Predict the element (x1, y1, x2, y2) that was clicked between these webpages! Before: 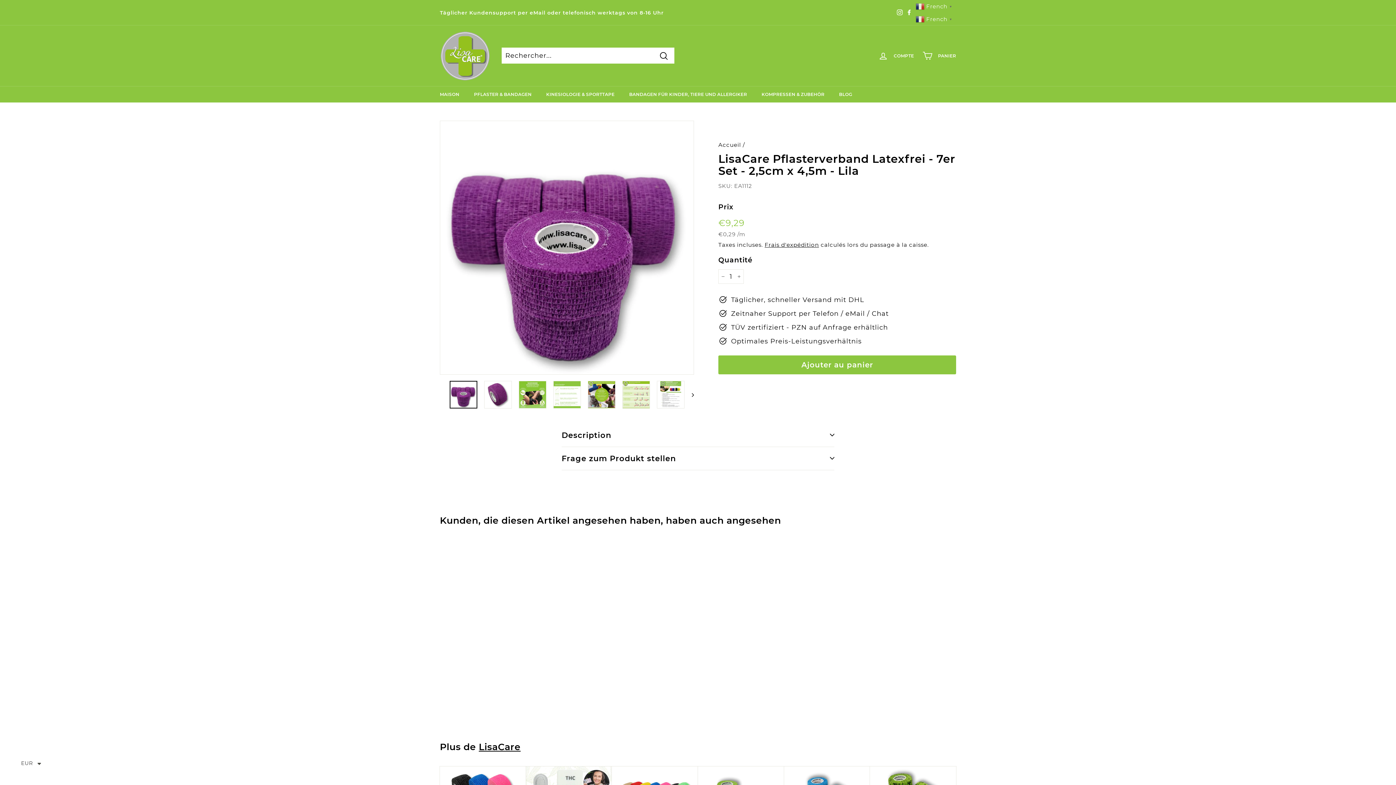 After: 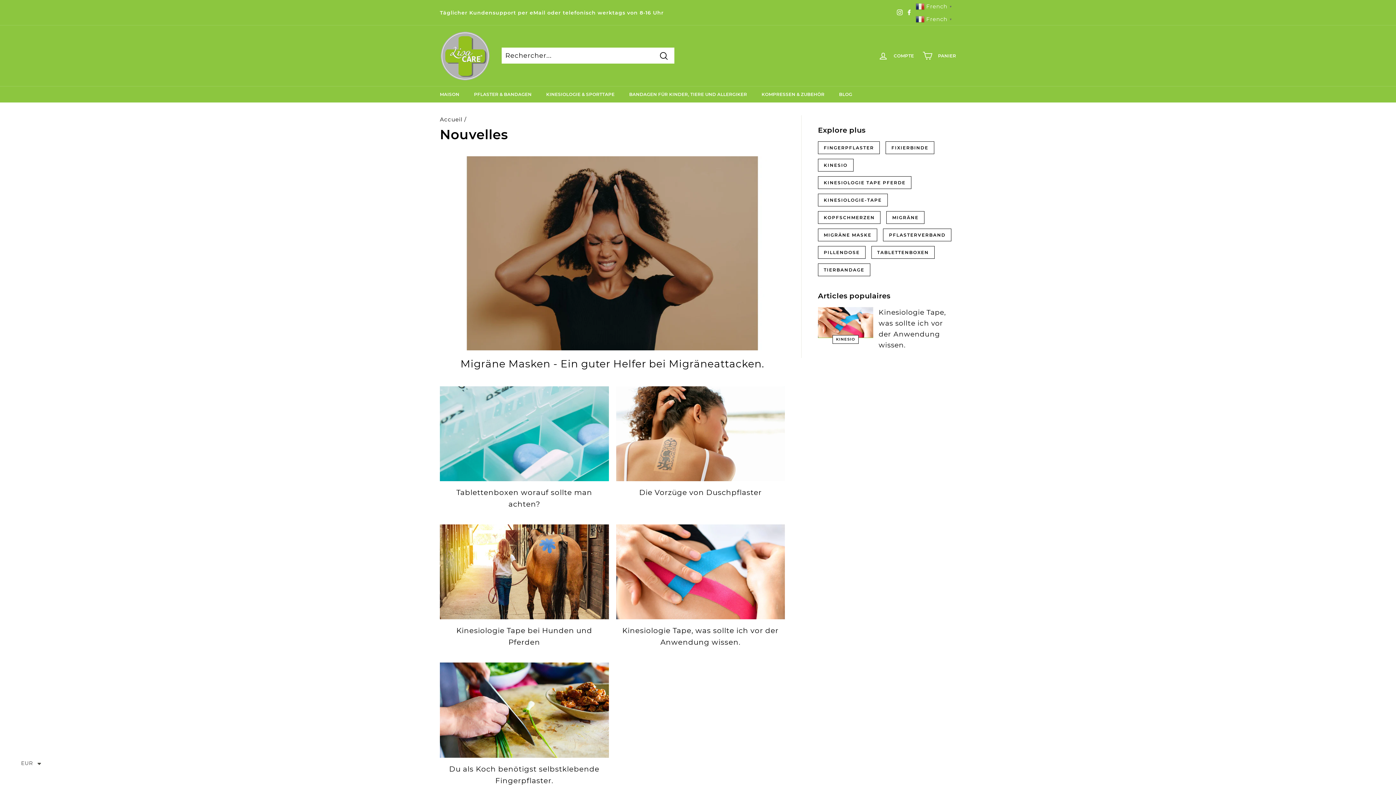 Action: label: BLOG bbox: (832, 86, 859, 102)